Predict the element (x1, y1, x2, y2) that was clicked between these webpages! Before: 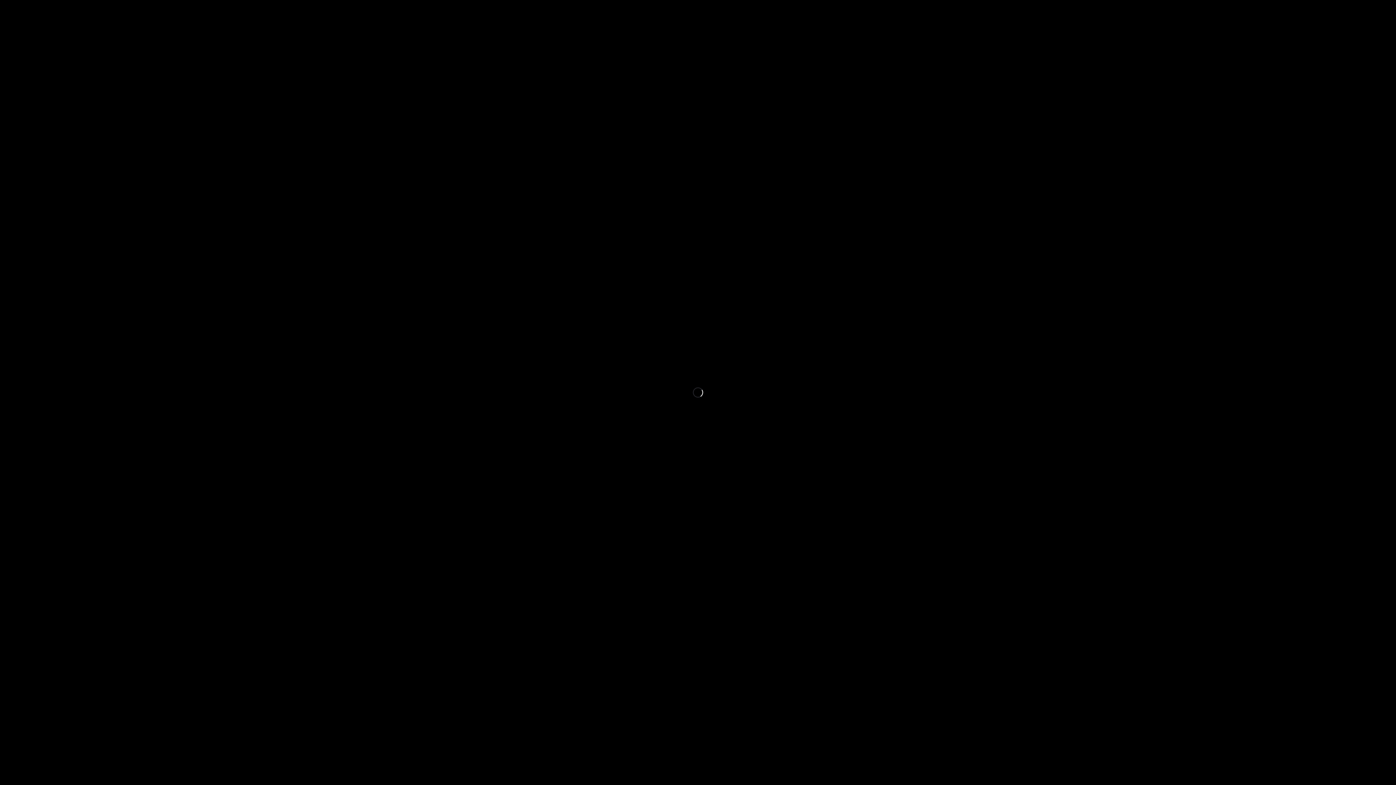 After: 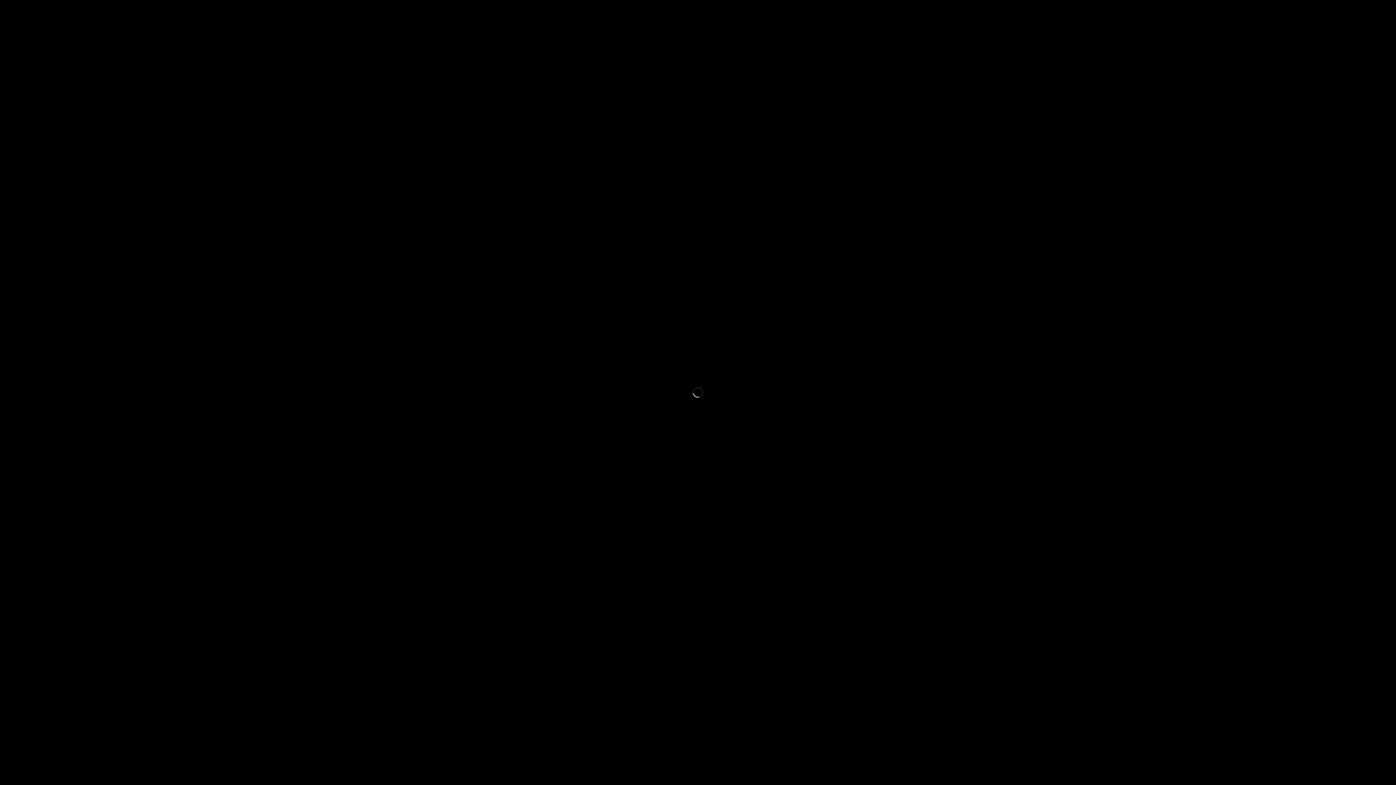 Action: label: Follow  bbox: (21, 30, 52, 41)